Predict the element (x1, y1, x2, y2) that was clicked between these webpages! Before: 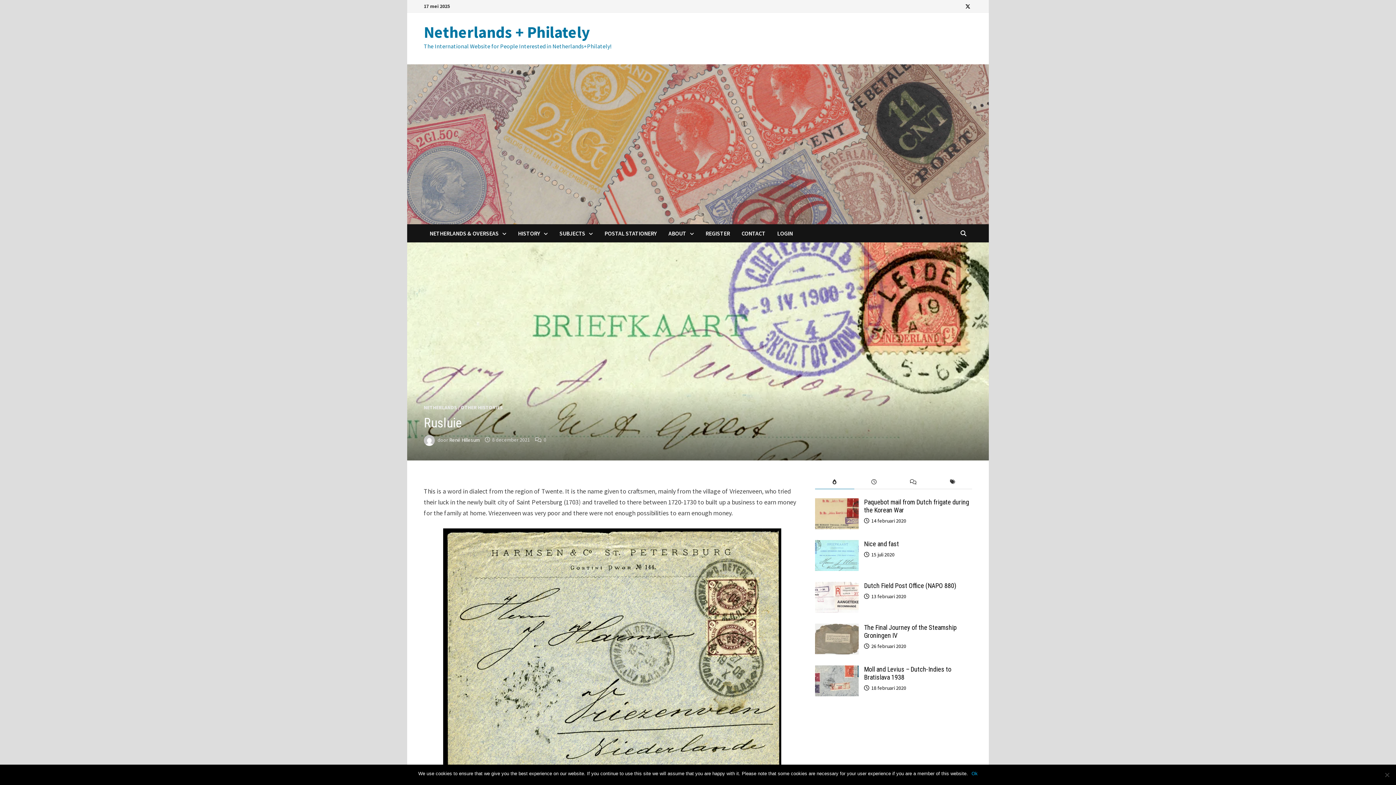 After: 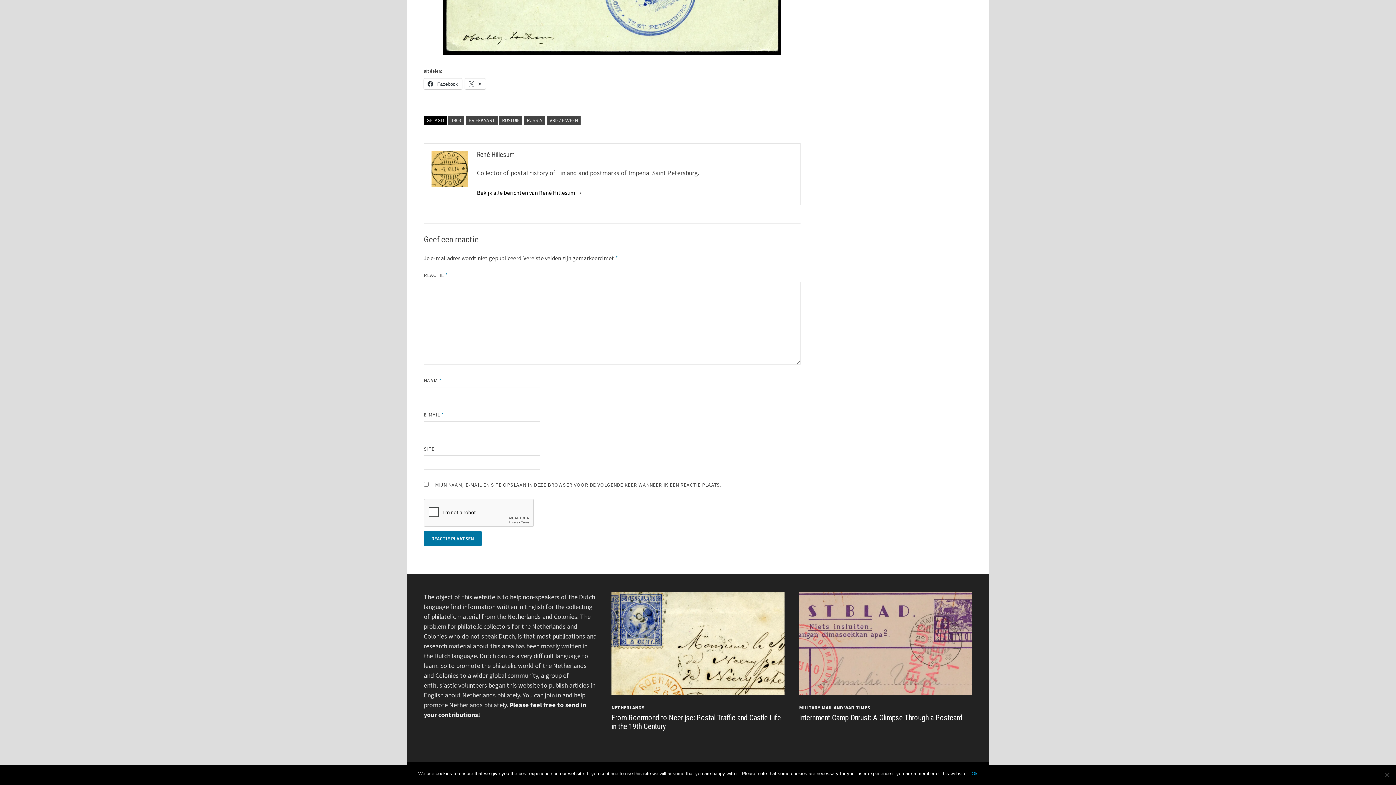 Action: bbox: (543, 436, 546, 443) label: 0